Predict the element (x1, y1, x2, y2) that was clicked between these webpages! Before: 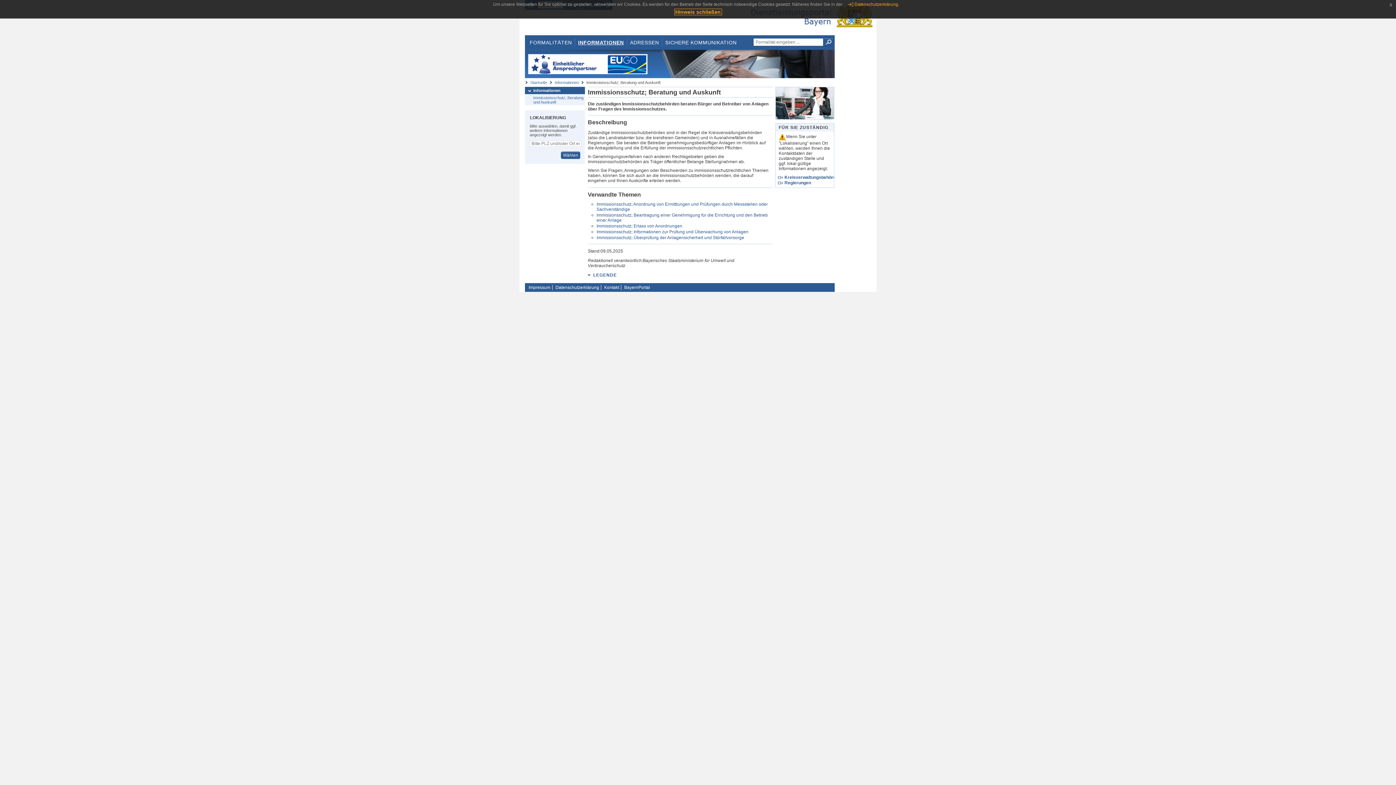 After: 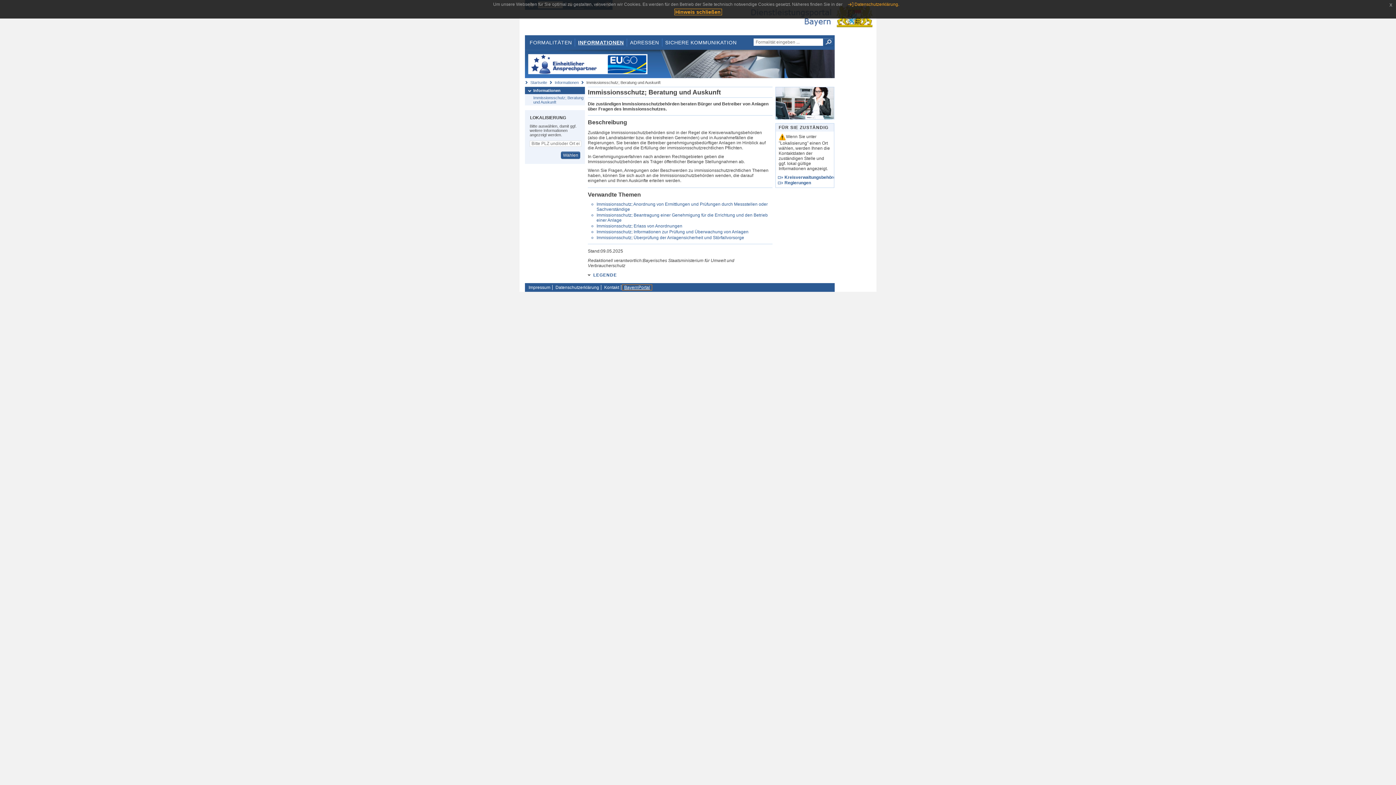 Action: label: BayernPortal bbox: (622, 285, 652, 290)